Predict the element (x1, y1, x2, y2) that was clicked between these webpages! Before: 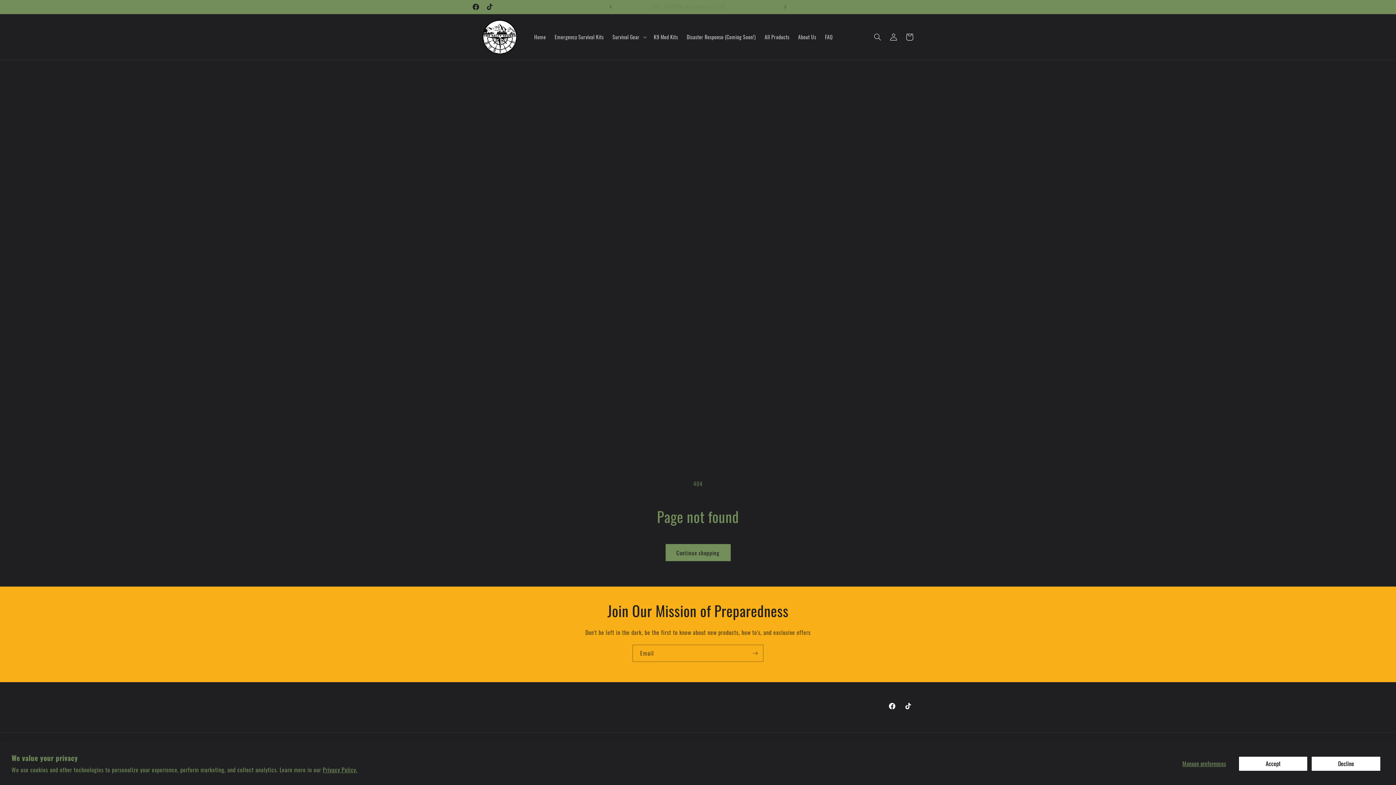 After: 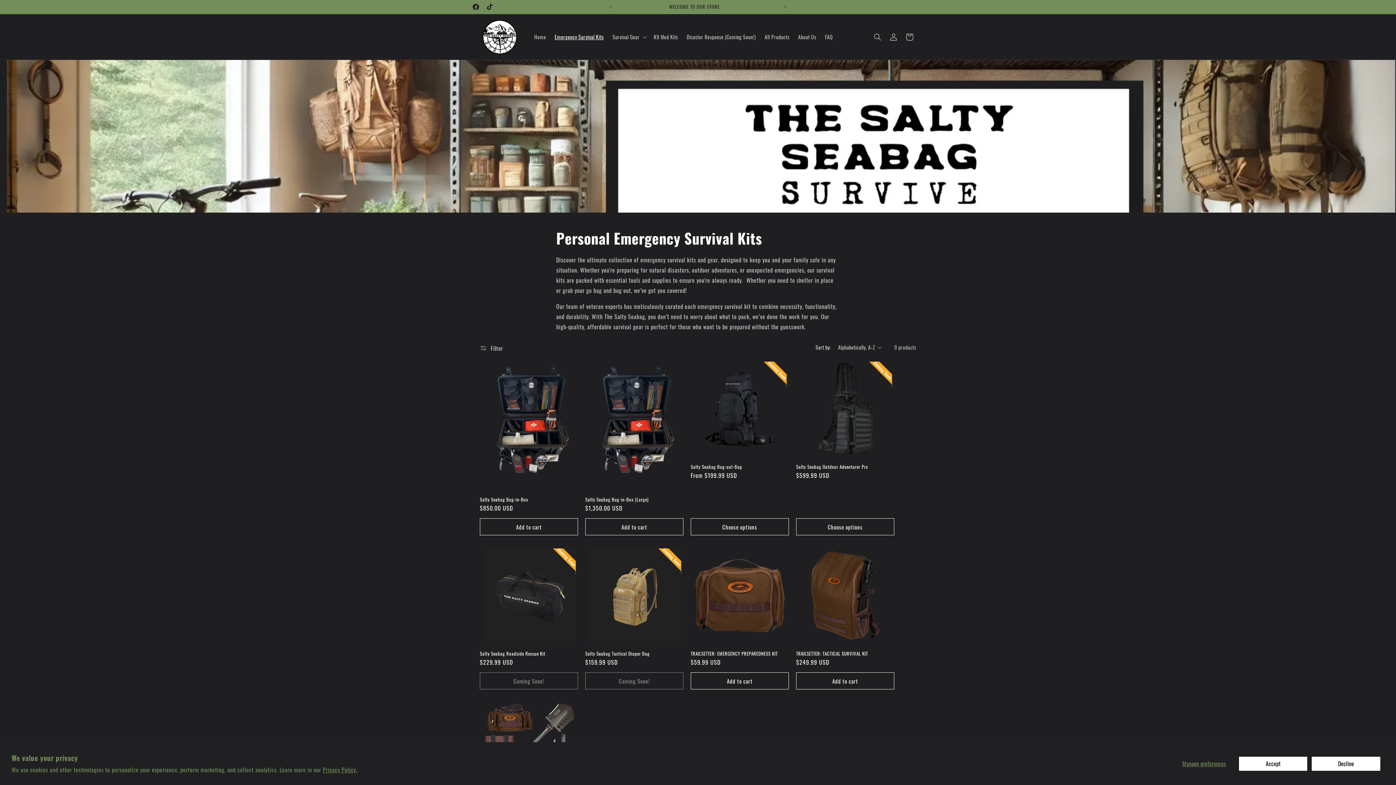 Action: label: Emergency Survival Kits bbox: (550, 29, 608, 44)